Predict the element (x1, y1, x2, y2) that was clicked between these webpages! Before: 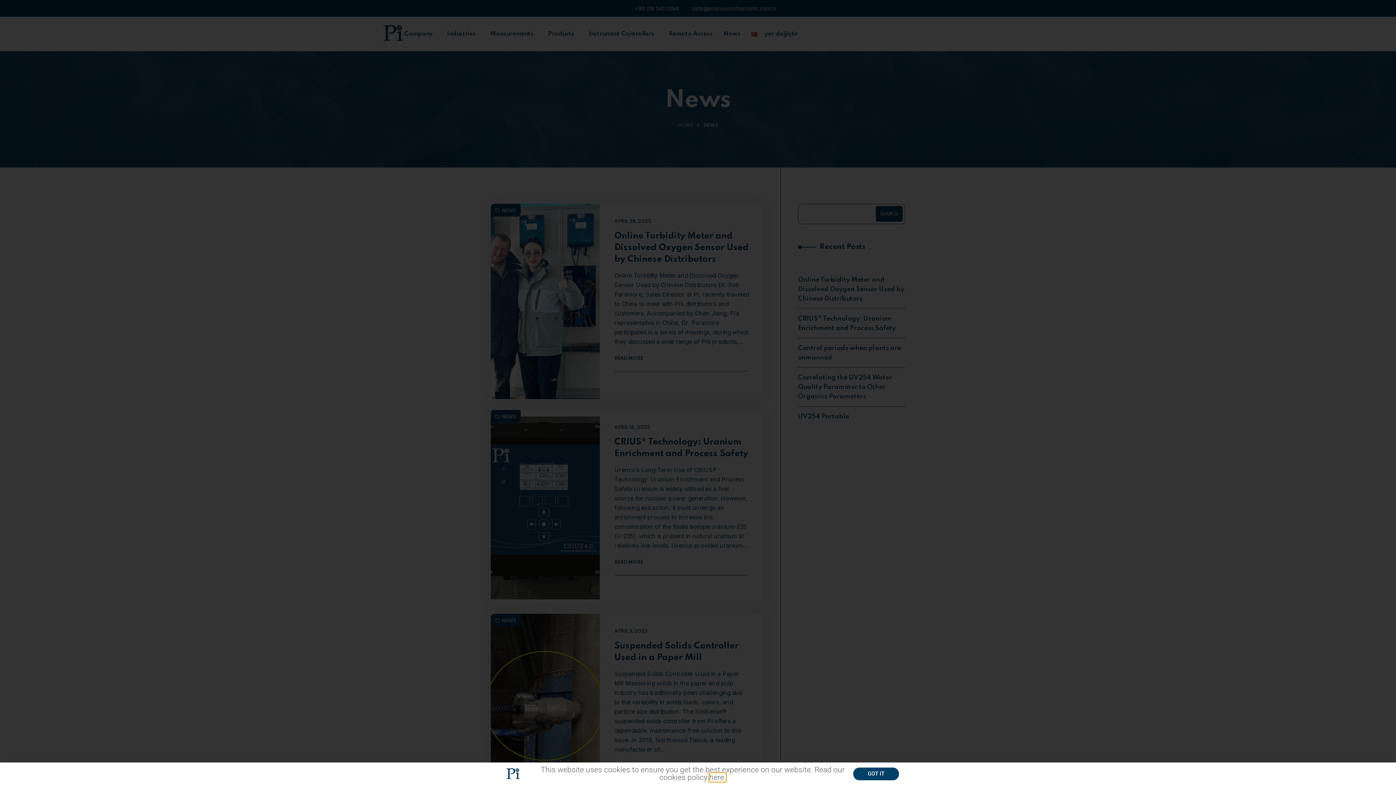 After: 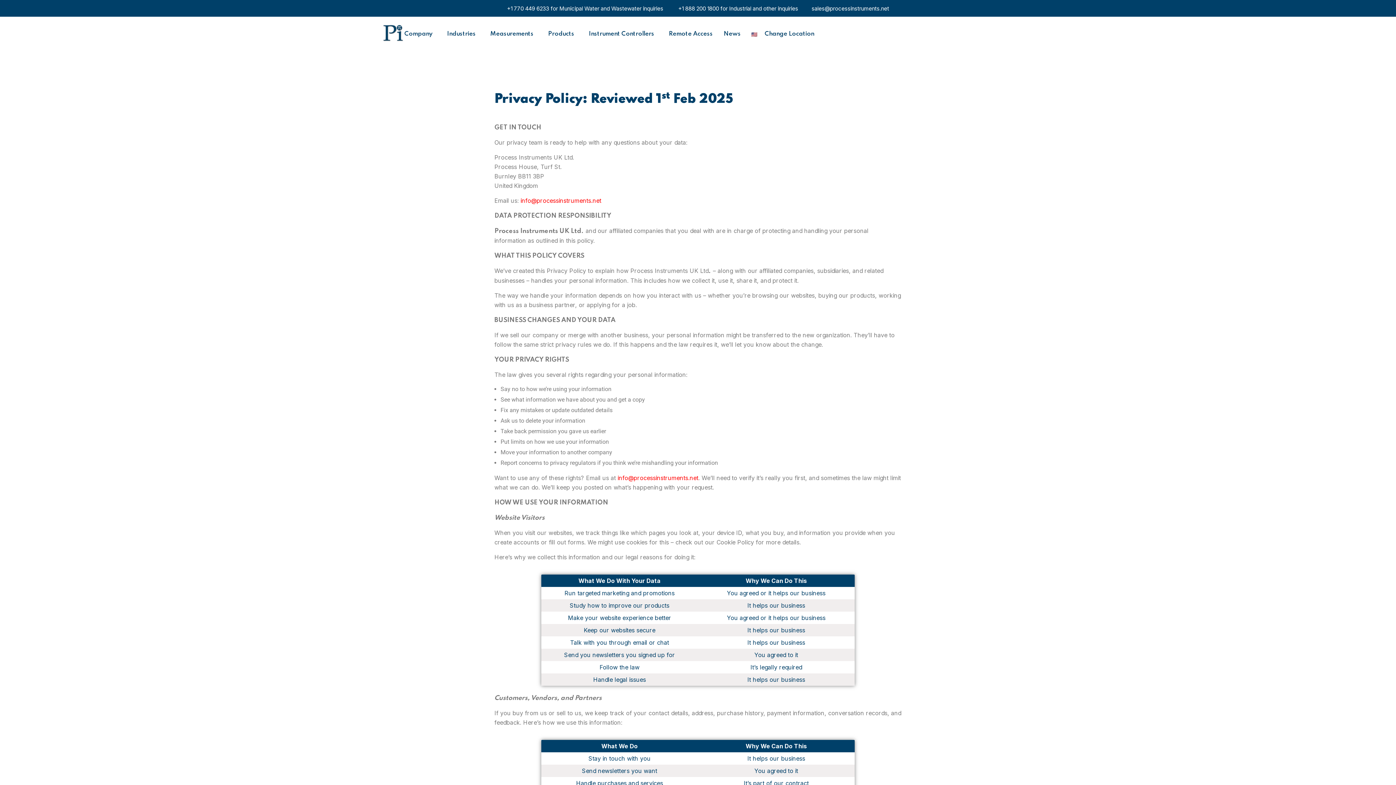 Action: bbox: (709, 773, 726, 782) label: here.